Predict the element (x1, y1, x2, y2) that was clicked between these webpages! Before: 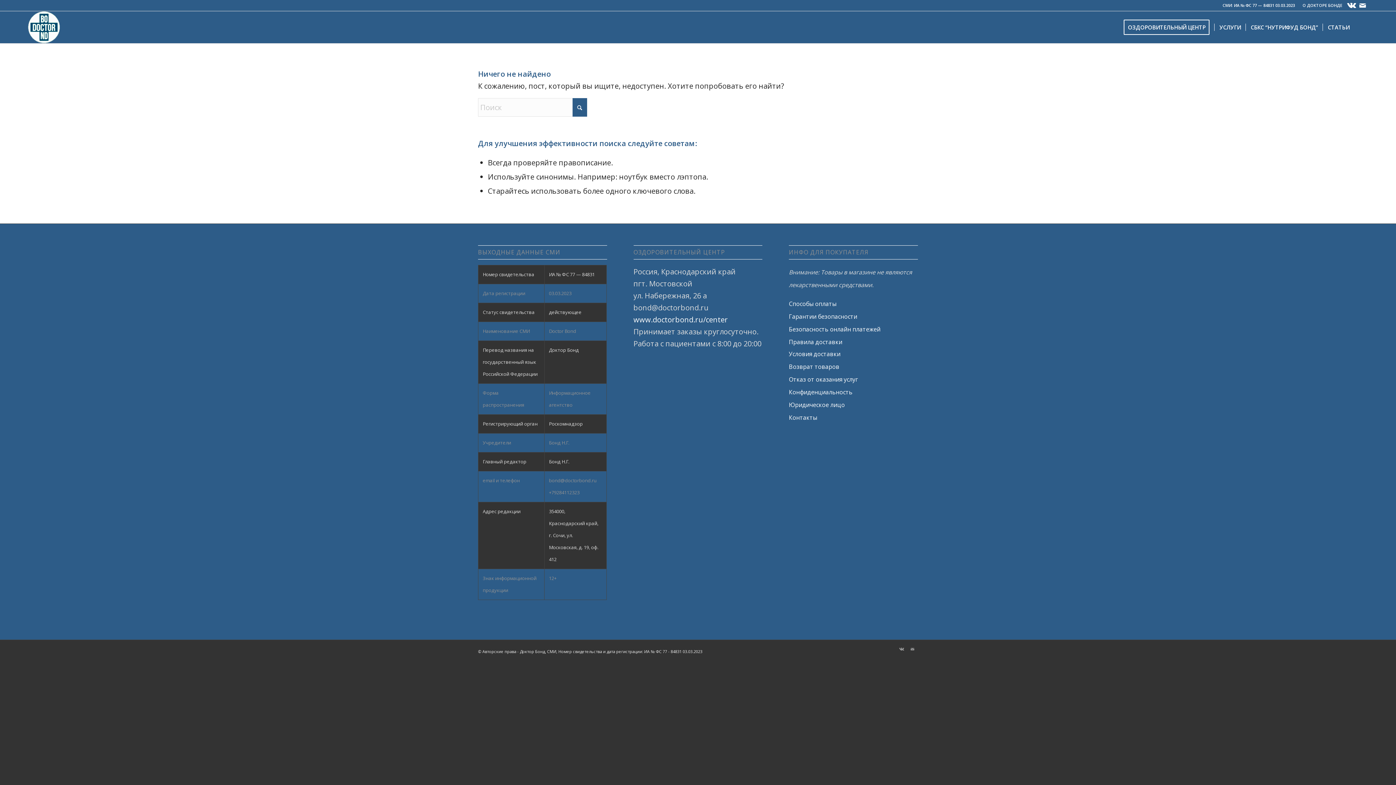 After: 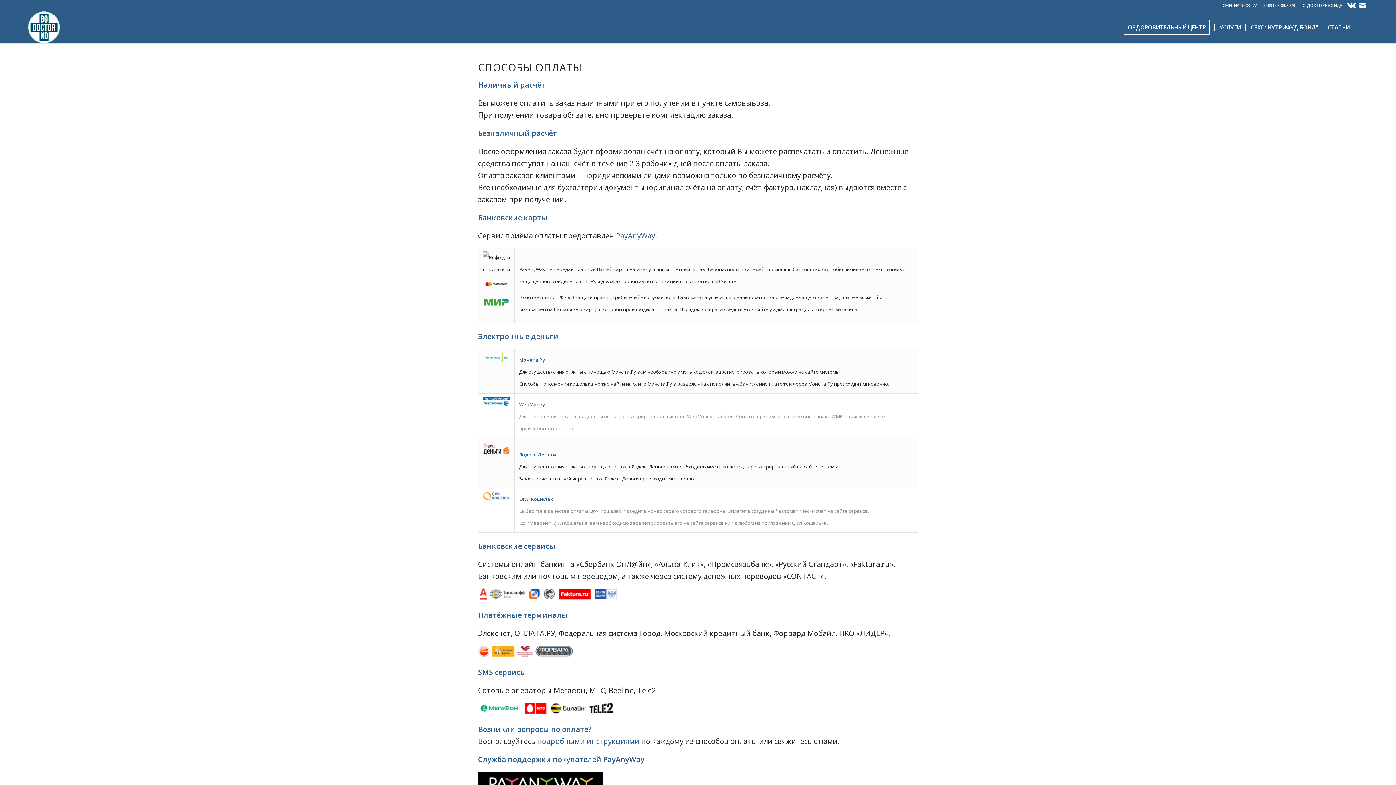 Action: label: Безопасность онлайн платежей bbox: (789, 325, 880, 333)